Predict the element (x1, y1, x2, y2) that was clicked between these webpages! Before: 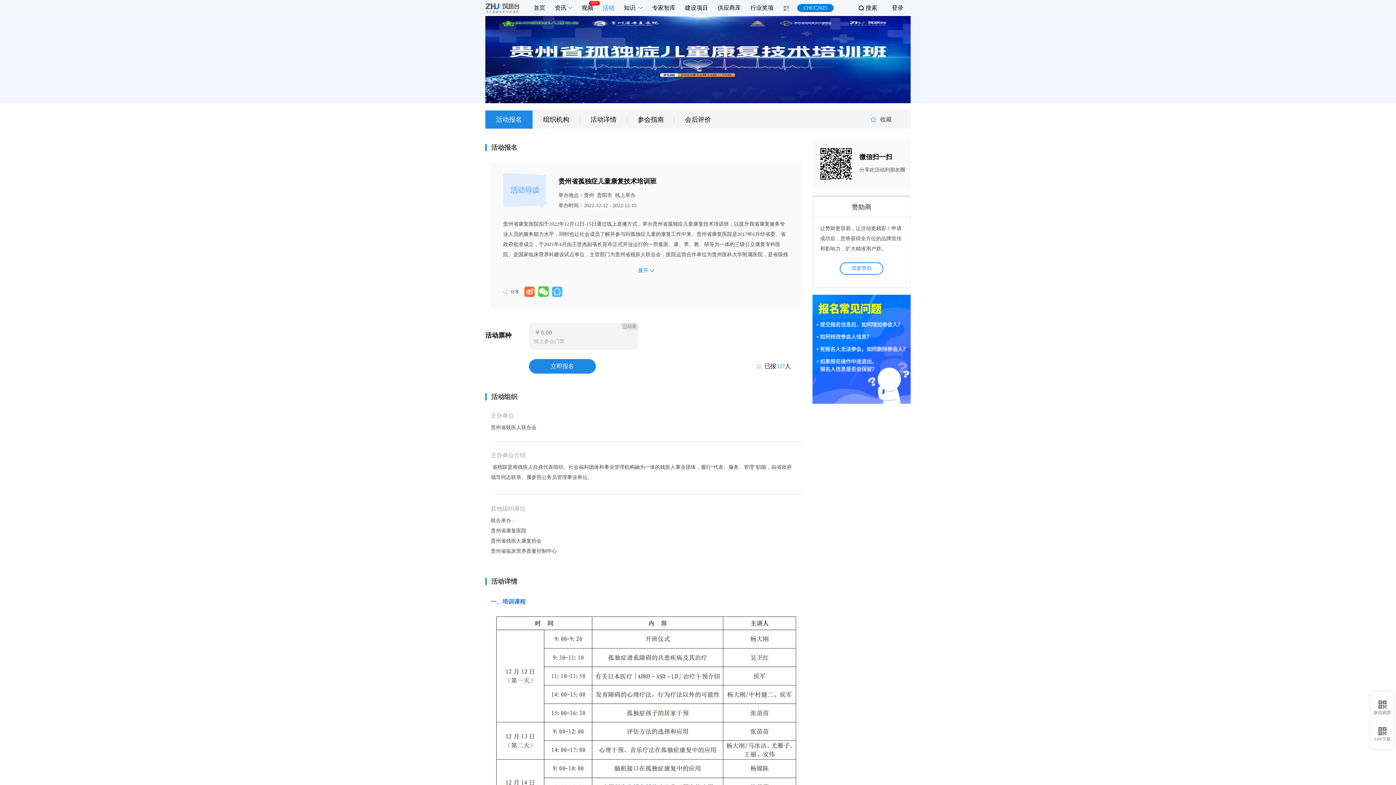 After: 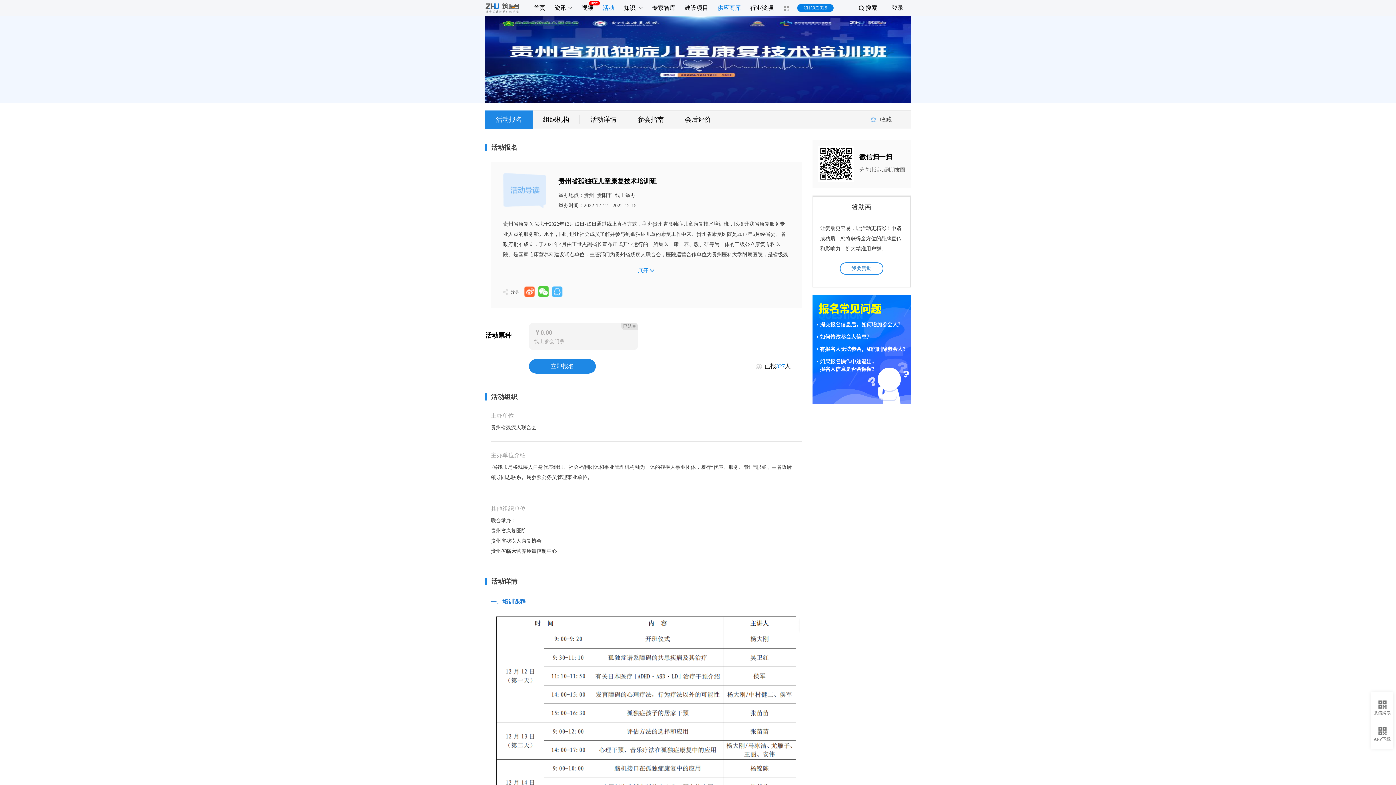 Action: bbox: (717, 5, 741, 10) label: 供应商库